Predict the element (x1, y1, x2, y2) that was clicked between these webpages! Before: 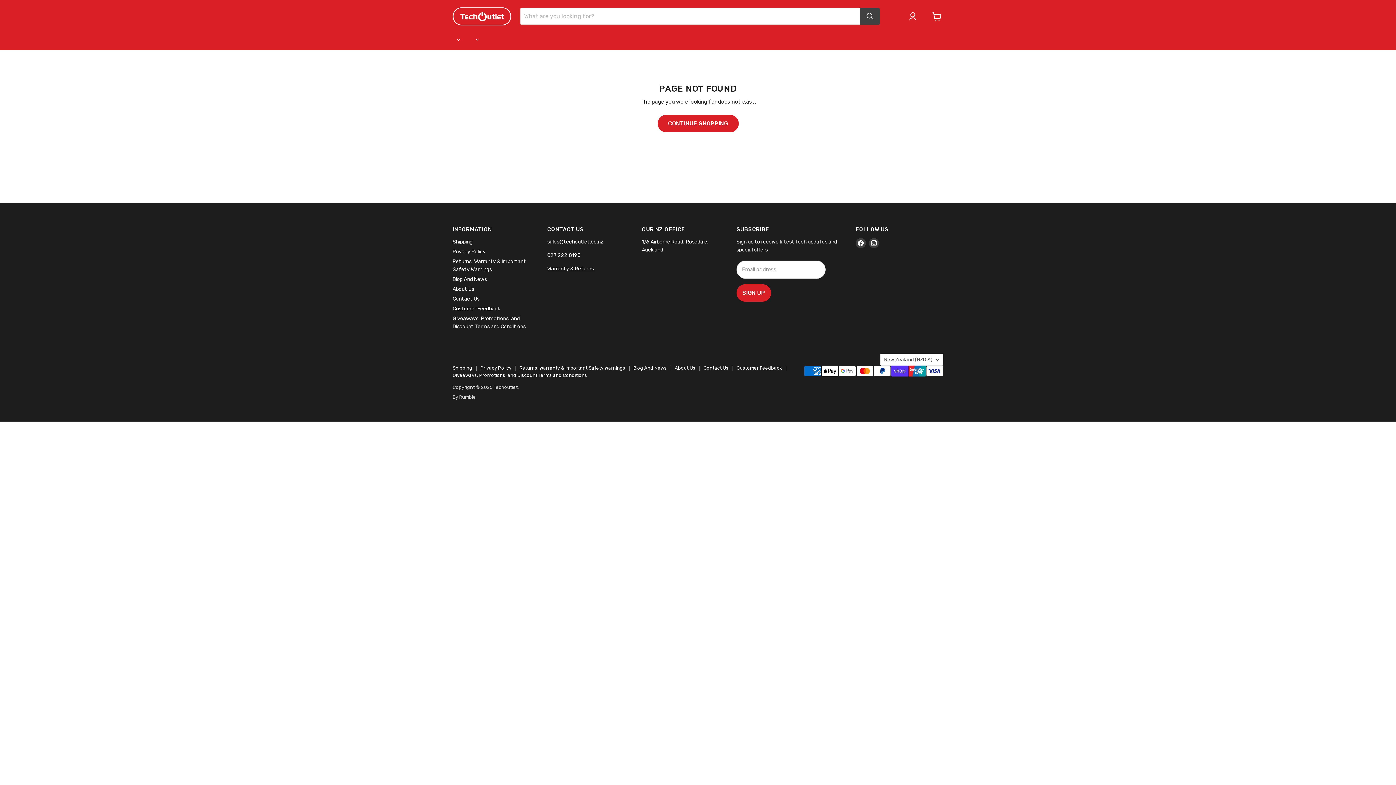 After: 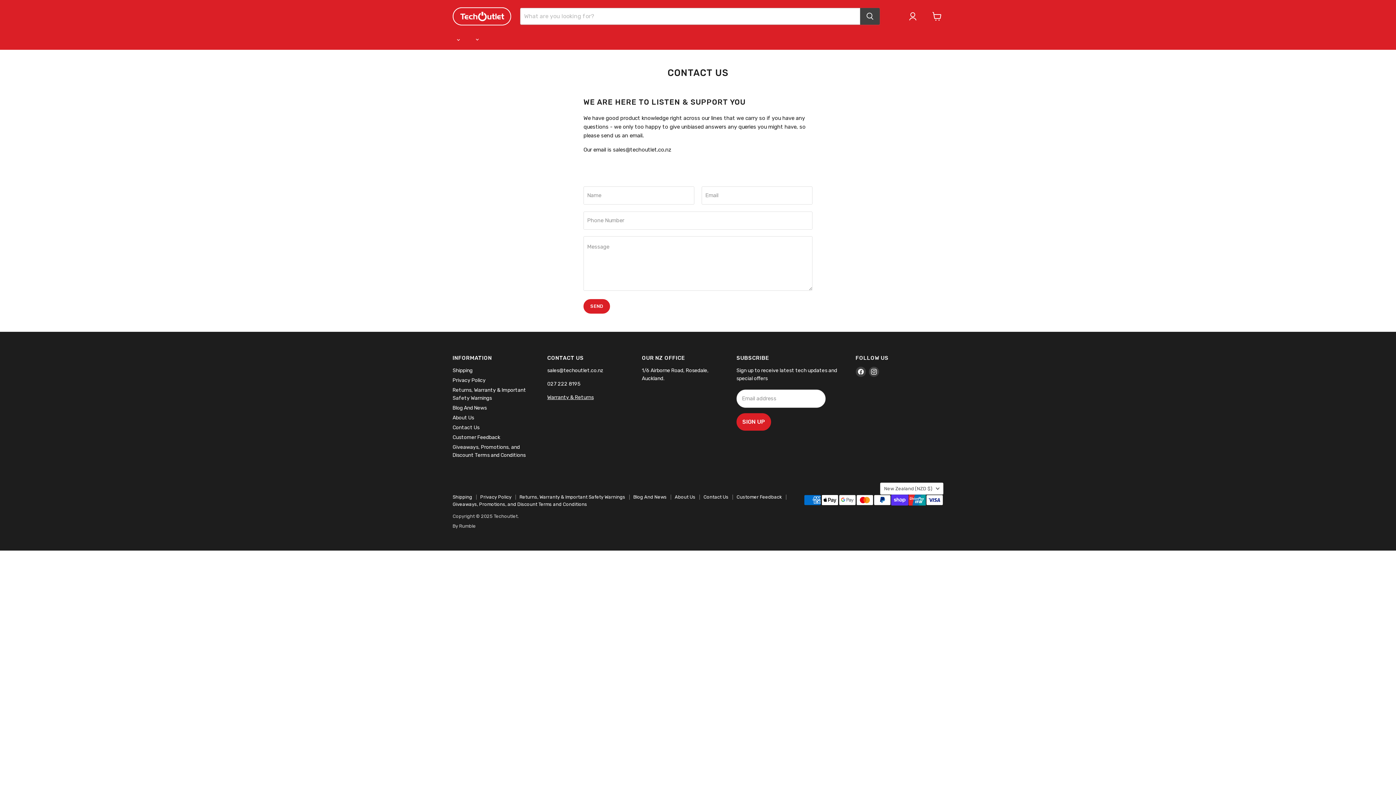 Action: bbox: (703, 365, 728, 371) label: Contact Us